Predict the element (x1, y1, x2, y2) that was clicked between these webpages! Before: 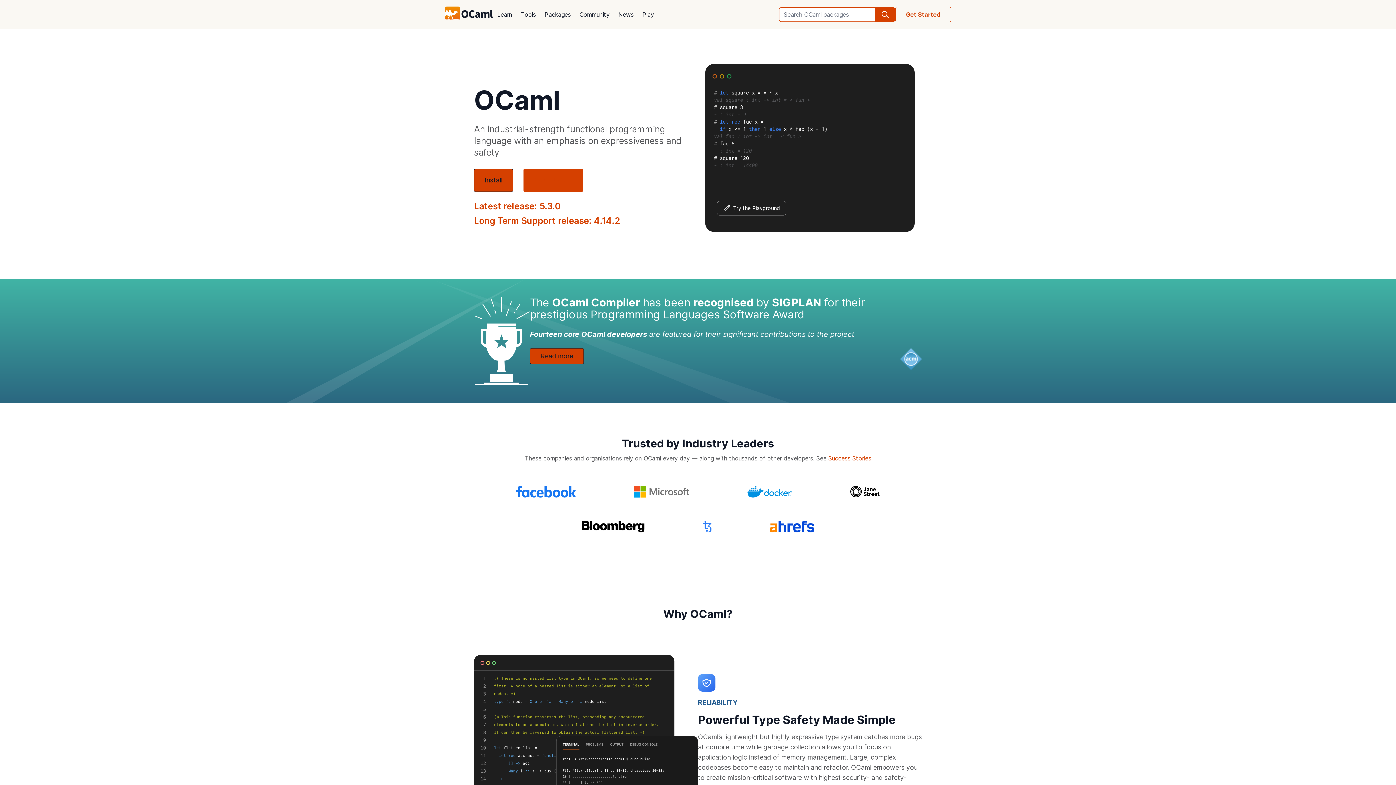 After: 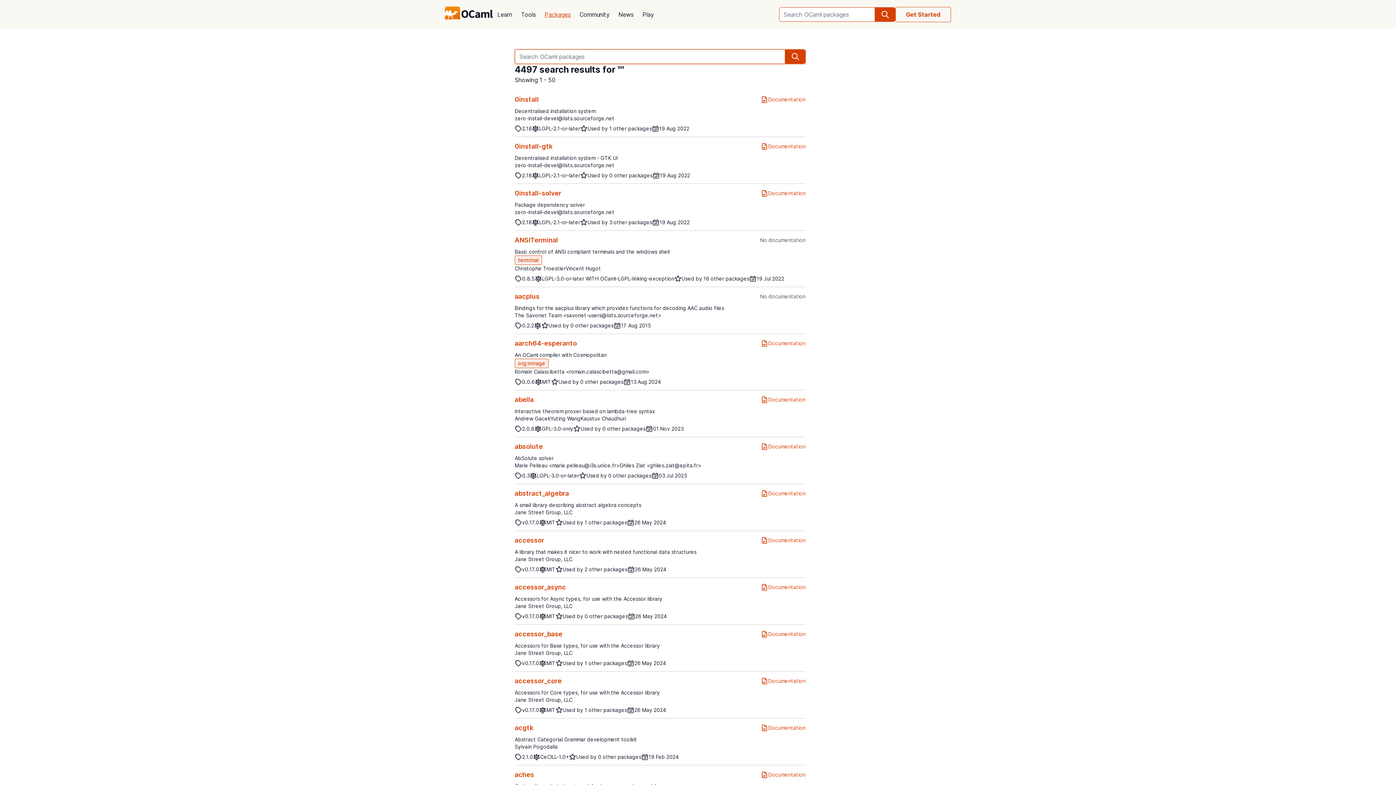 Action: label: search bbox: (875, 7, 895, 21)